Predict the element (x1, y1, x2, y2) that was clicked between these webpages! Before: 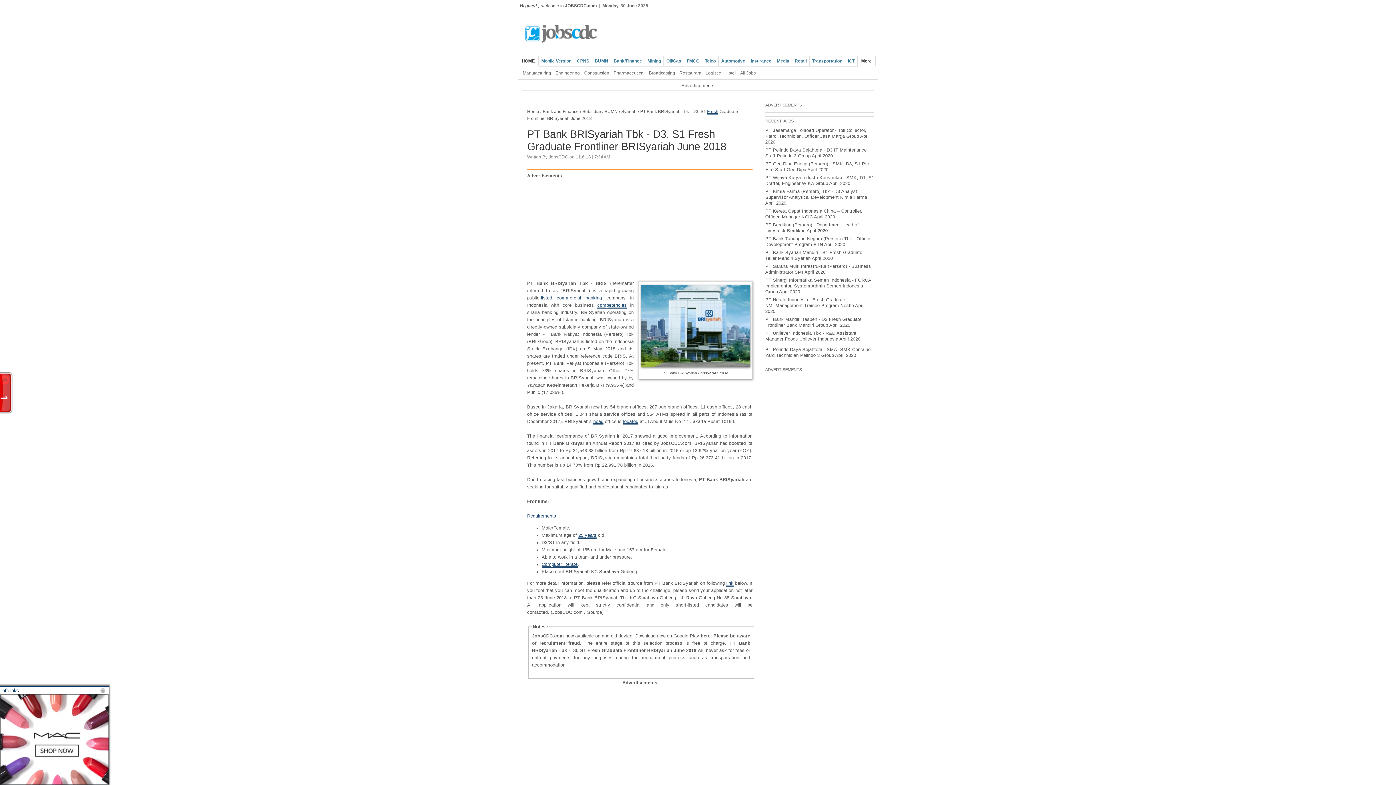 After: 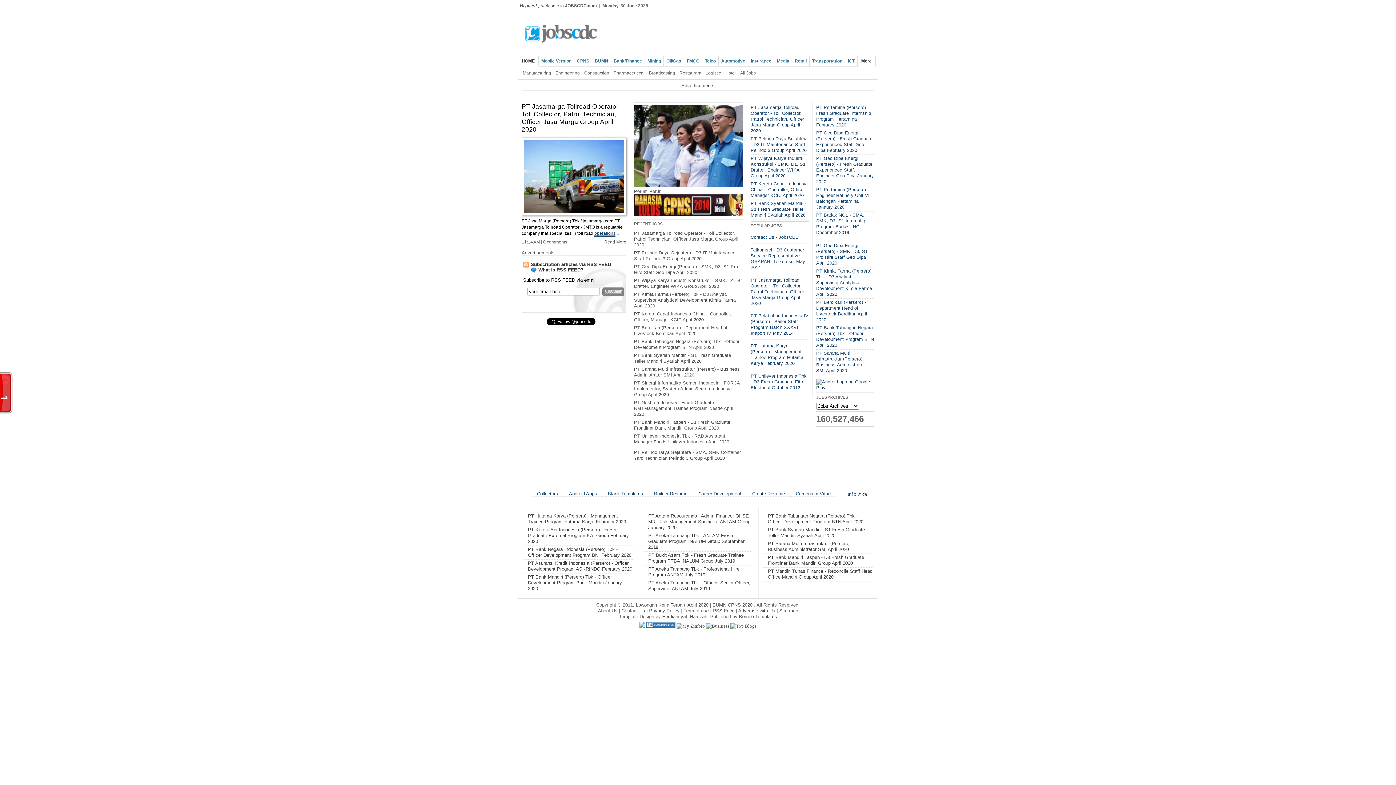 Action: bbox: (521, 15, 696, 52)